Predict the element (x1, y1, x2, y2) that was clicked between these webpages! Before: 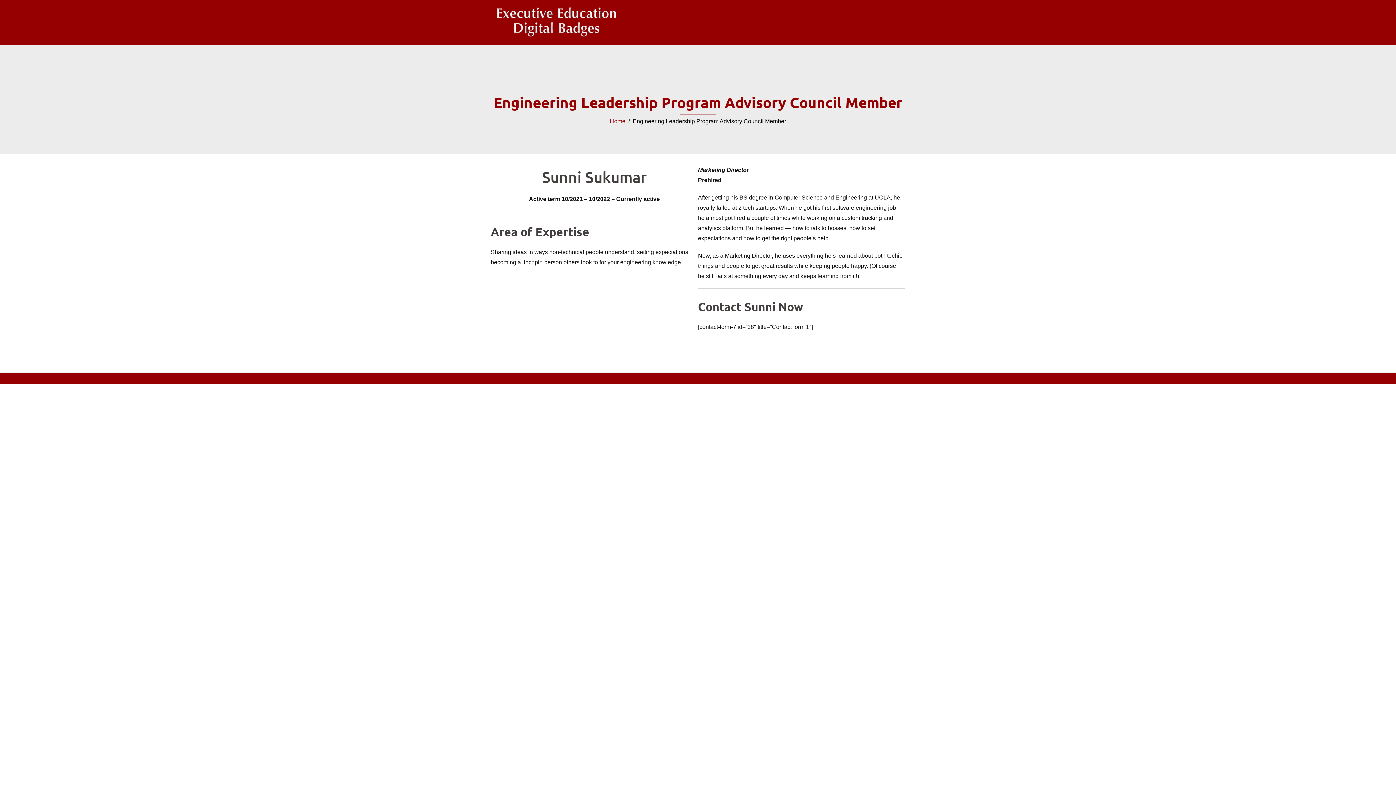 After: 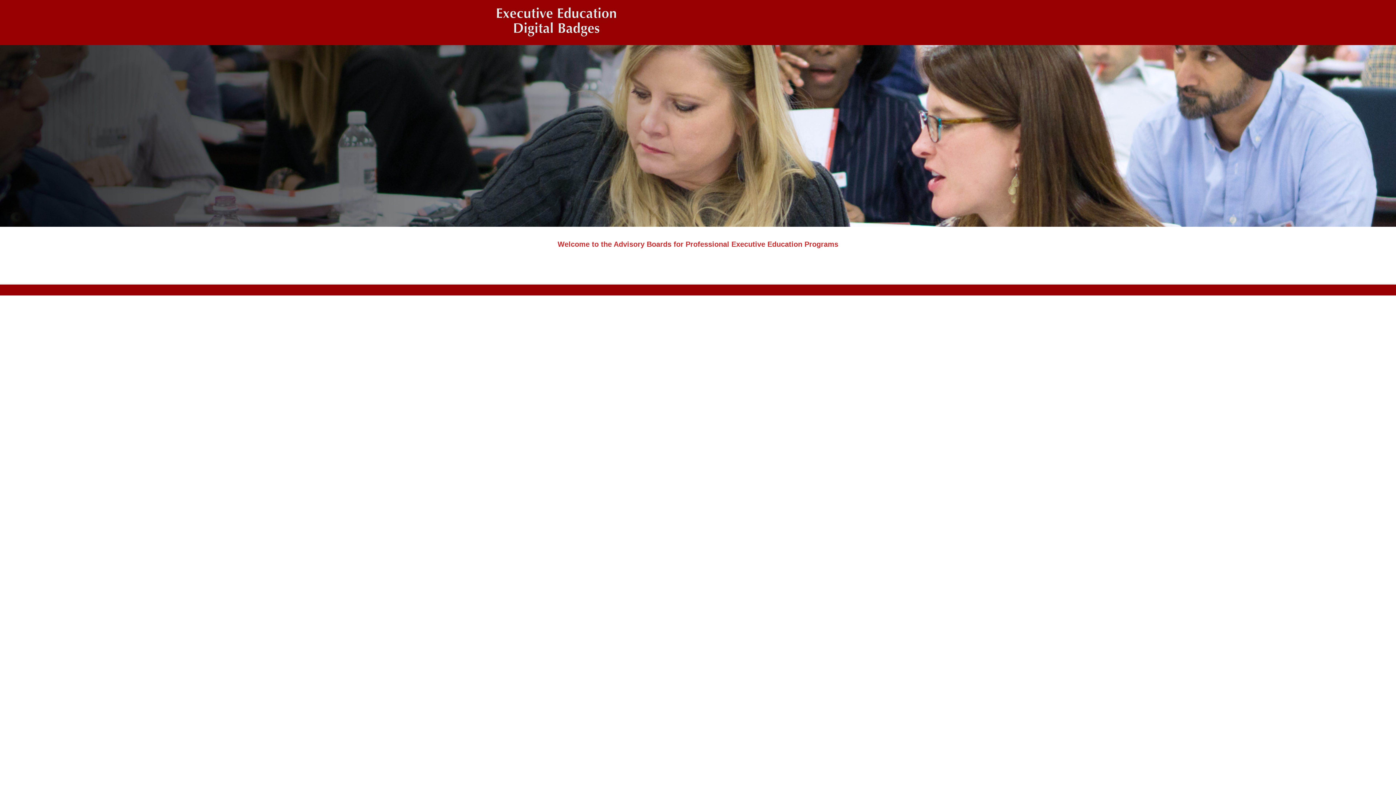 Action: bbox: (490, 19, 621, 25)